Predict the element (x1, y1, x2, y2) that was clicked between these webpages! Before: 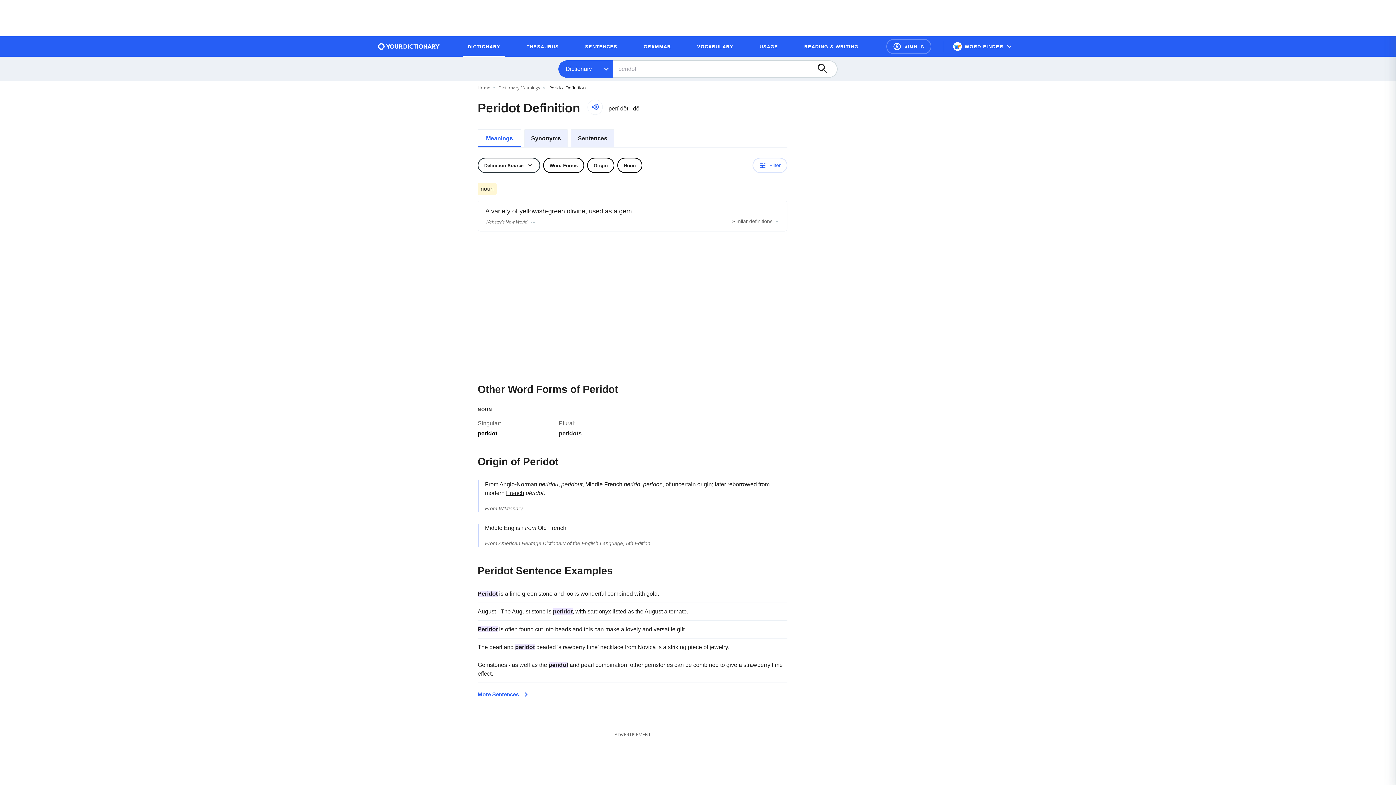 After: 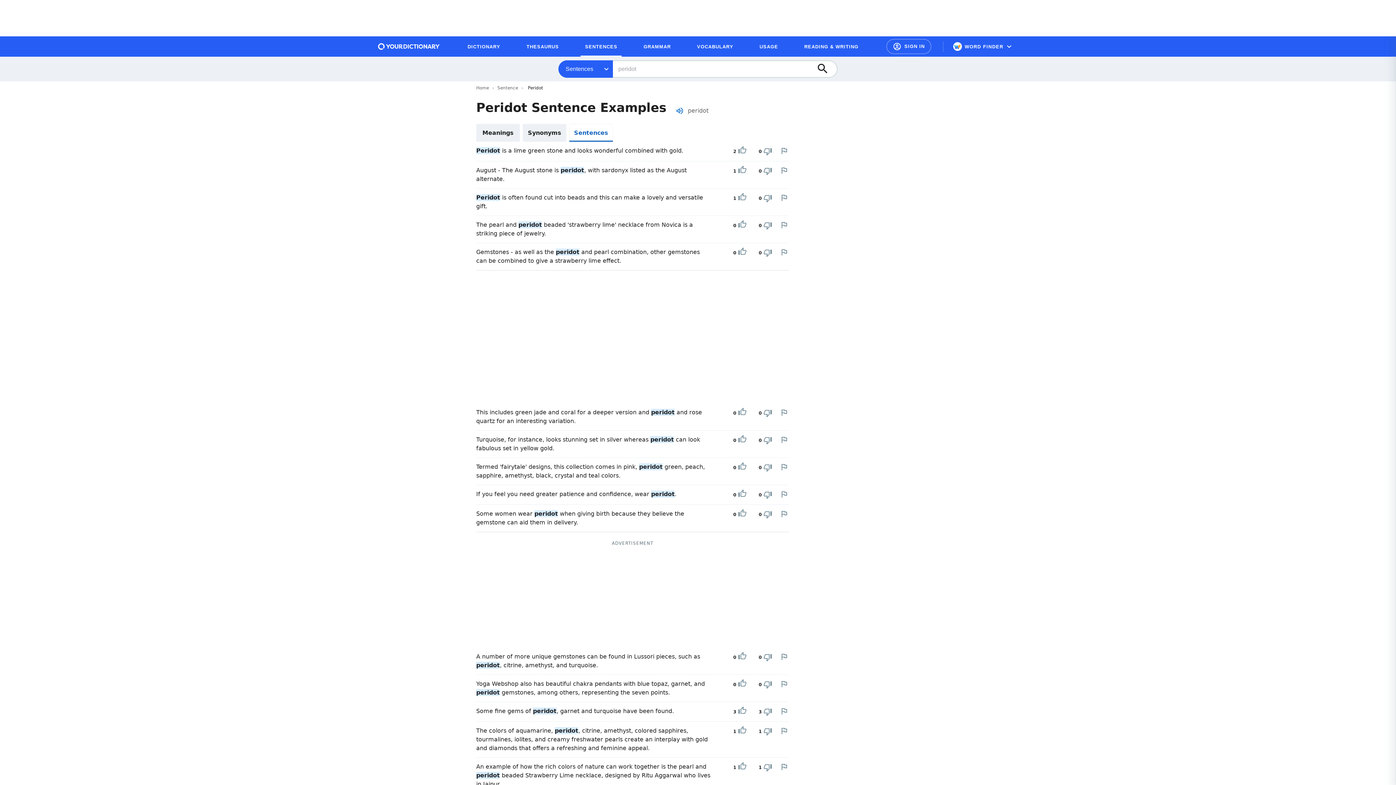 Action: label: Sentences bbox: (570, 129, 614, 147)